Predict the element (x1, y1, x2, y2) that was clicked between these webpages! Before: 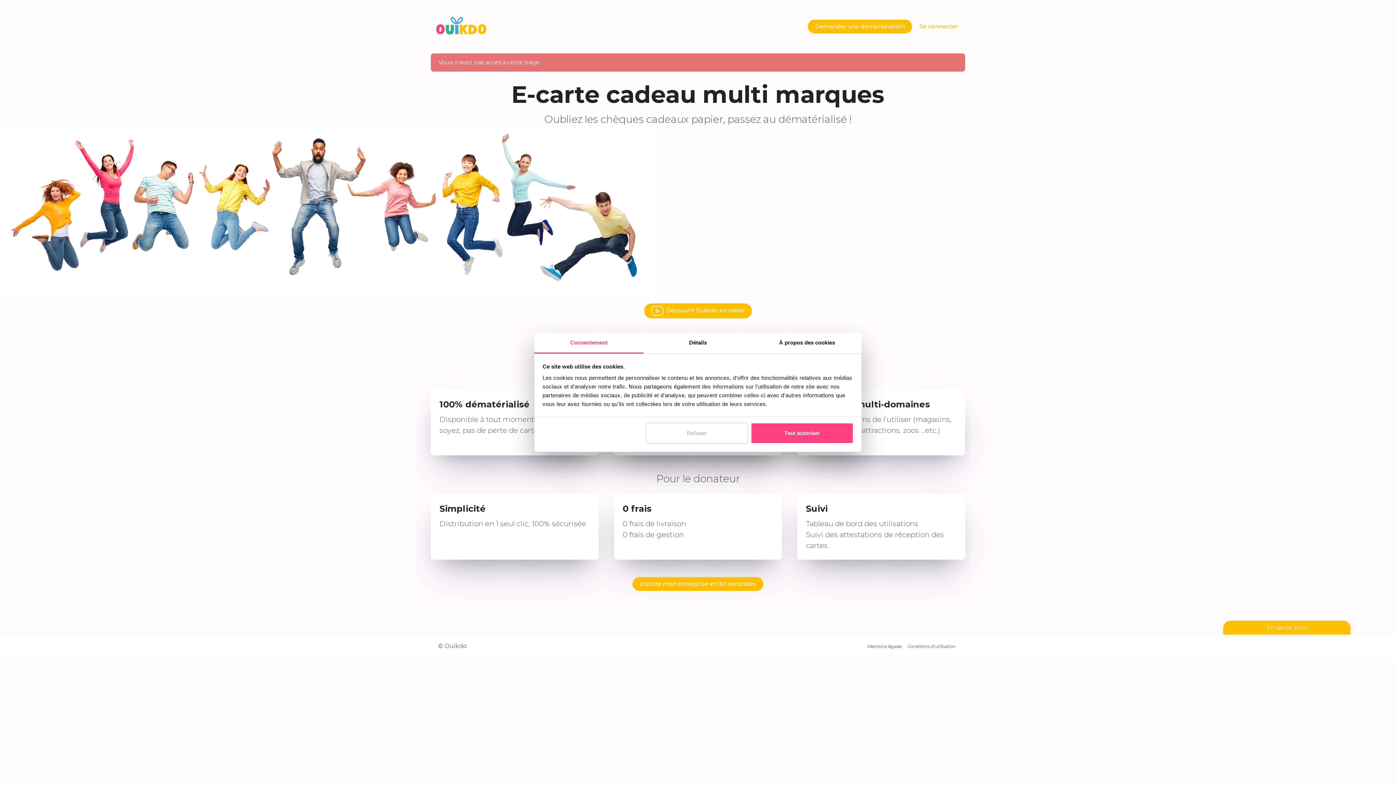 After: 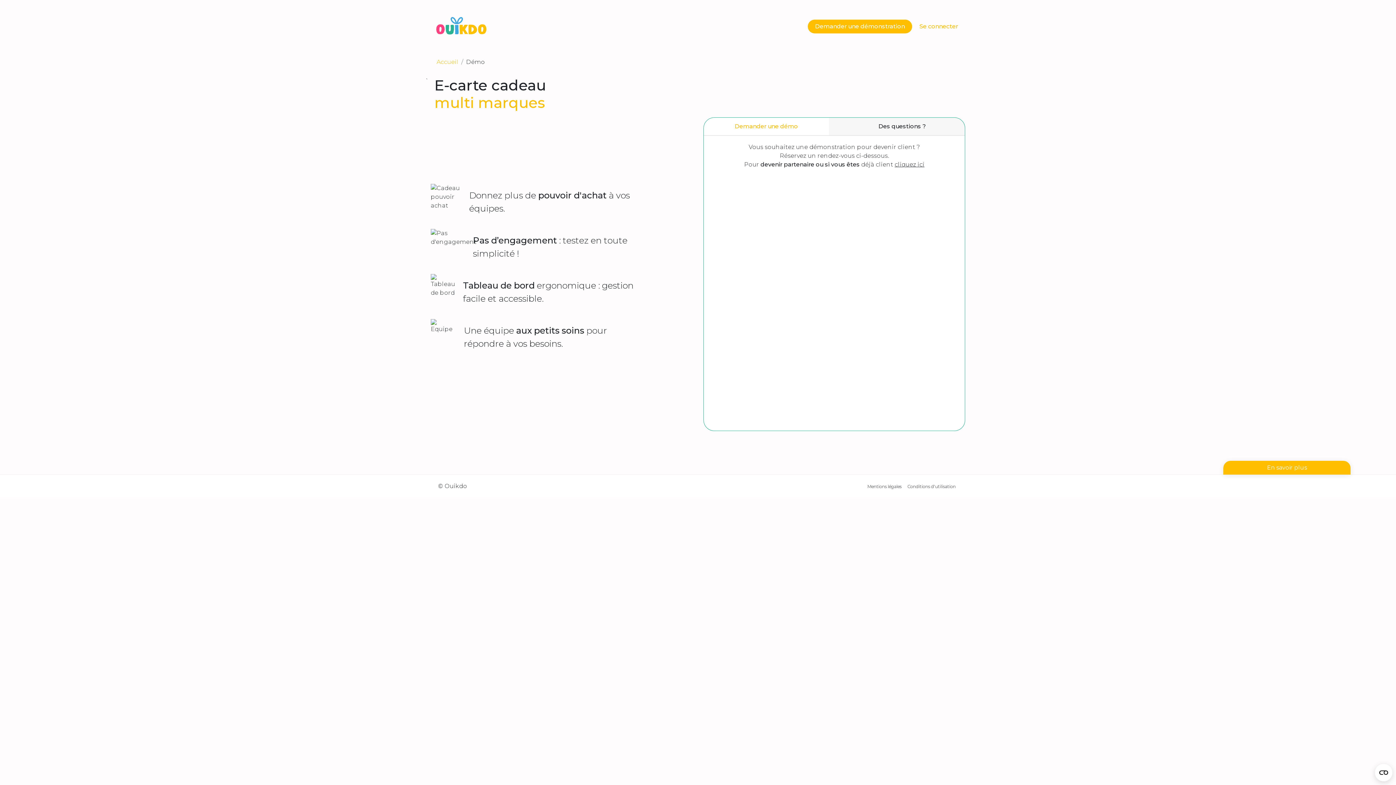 Action: label: Demander une démonstration bbox: (807, 19, 912, 33)